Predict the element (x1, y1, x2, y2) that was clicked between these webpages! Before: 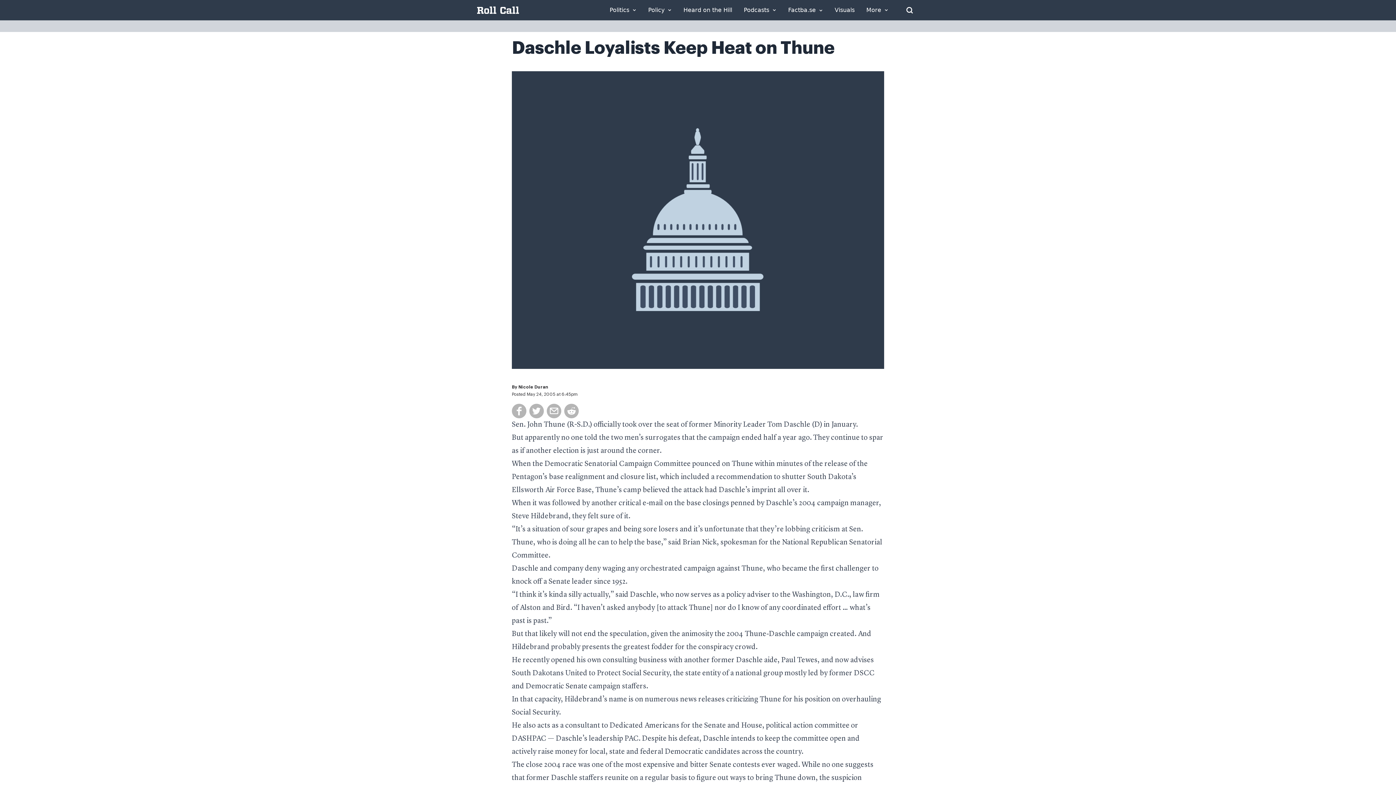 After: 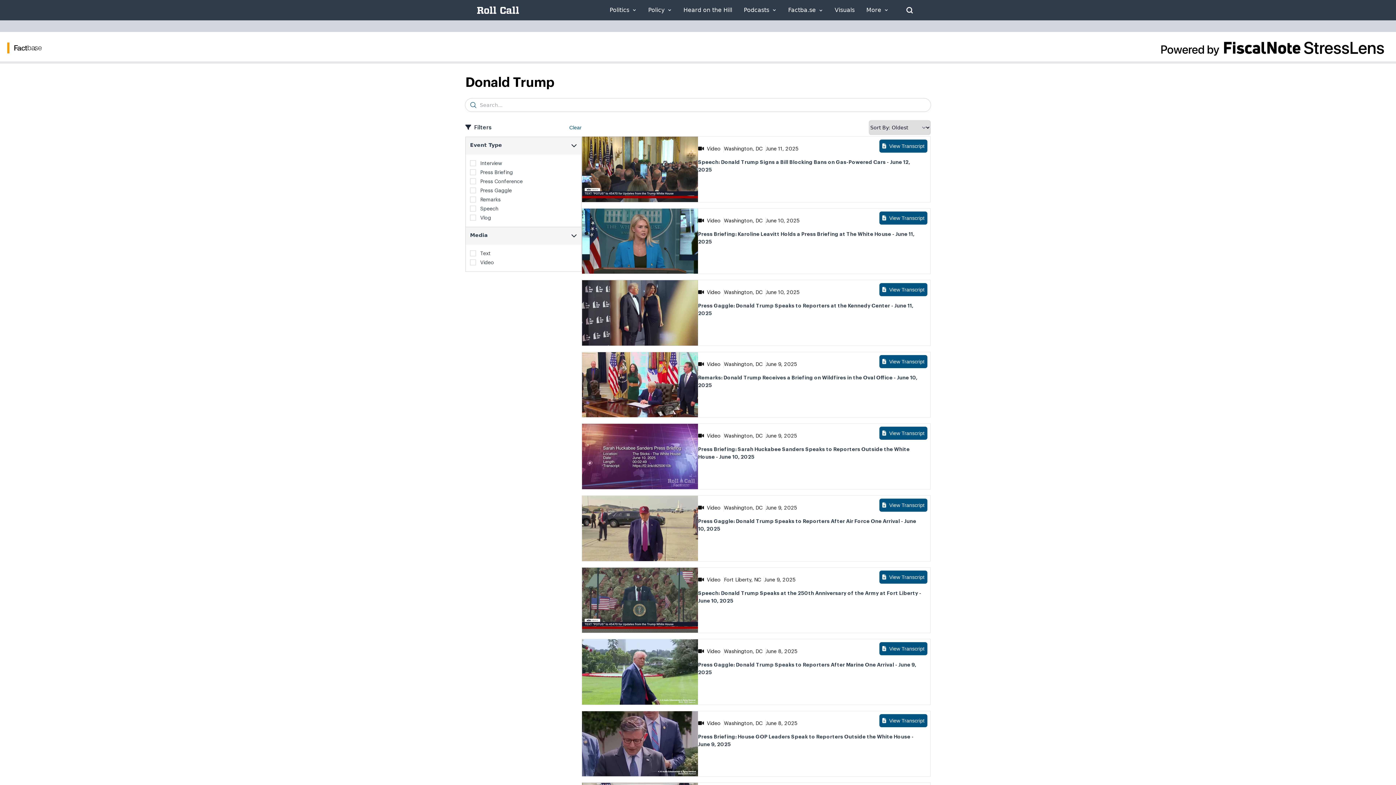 Action: label: Factba.se bbox: (788, 7, 823, 13)